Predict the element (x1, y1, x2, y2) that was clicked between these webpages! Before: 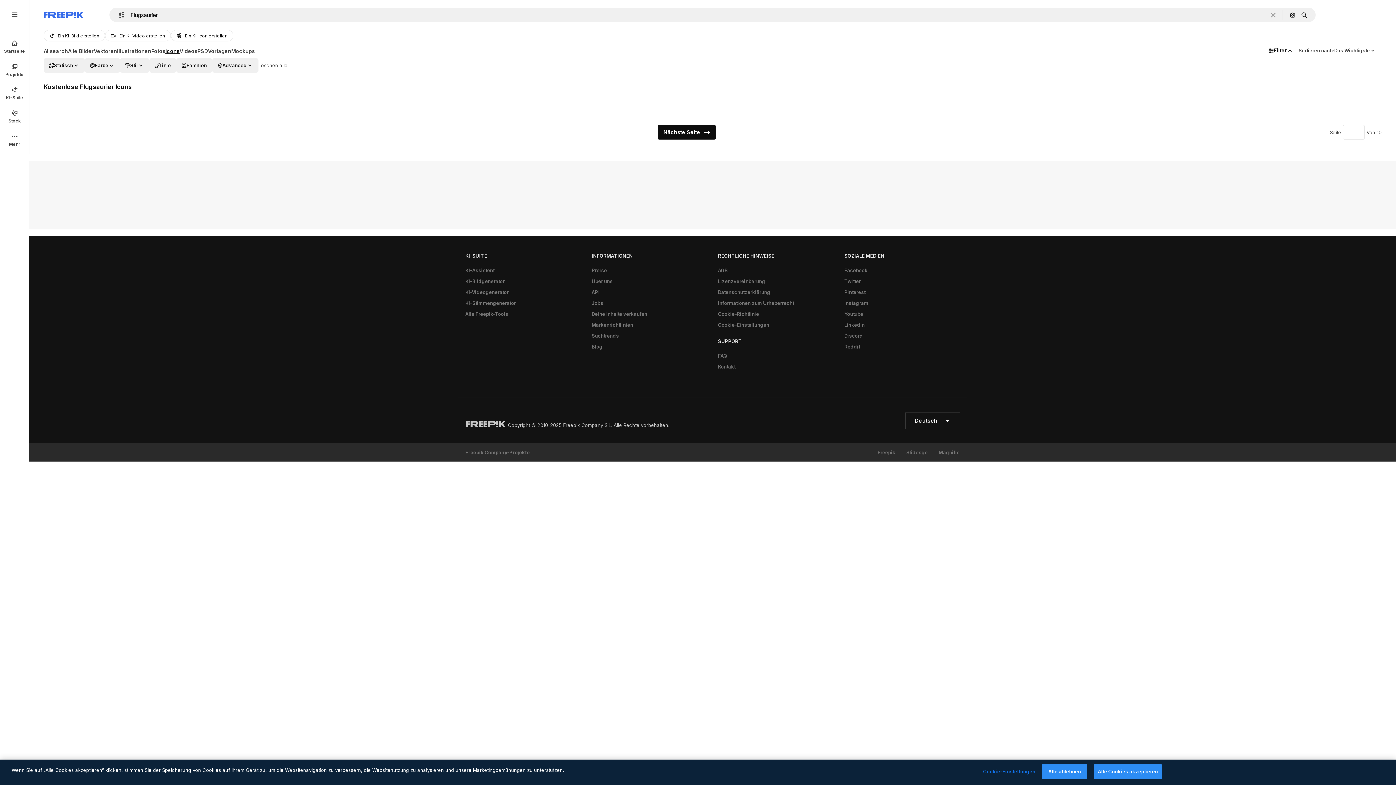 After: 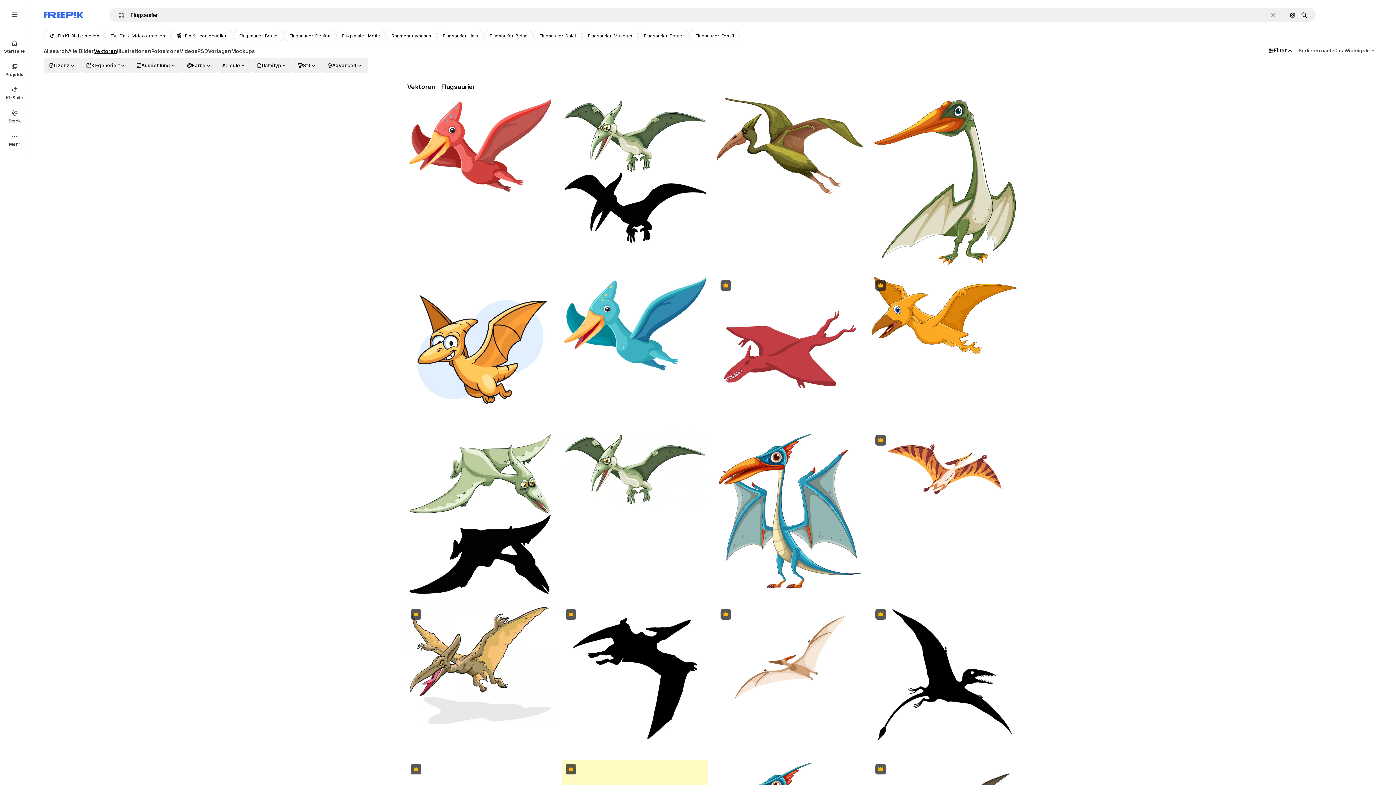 Action: label: Vektoren bbox: (93, 48, 117, 57)